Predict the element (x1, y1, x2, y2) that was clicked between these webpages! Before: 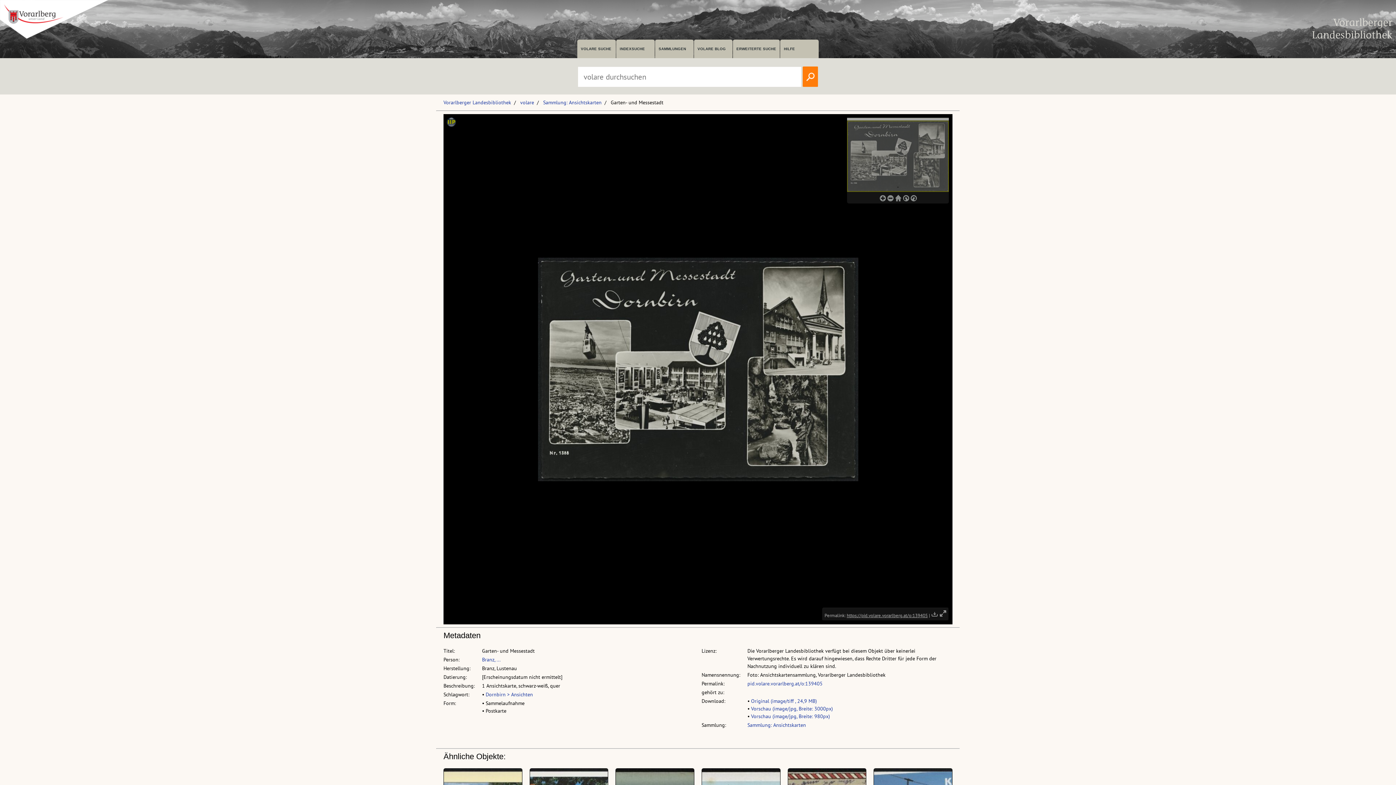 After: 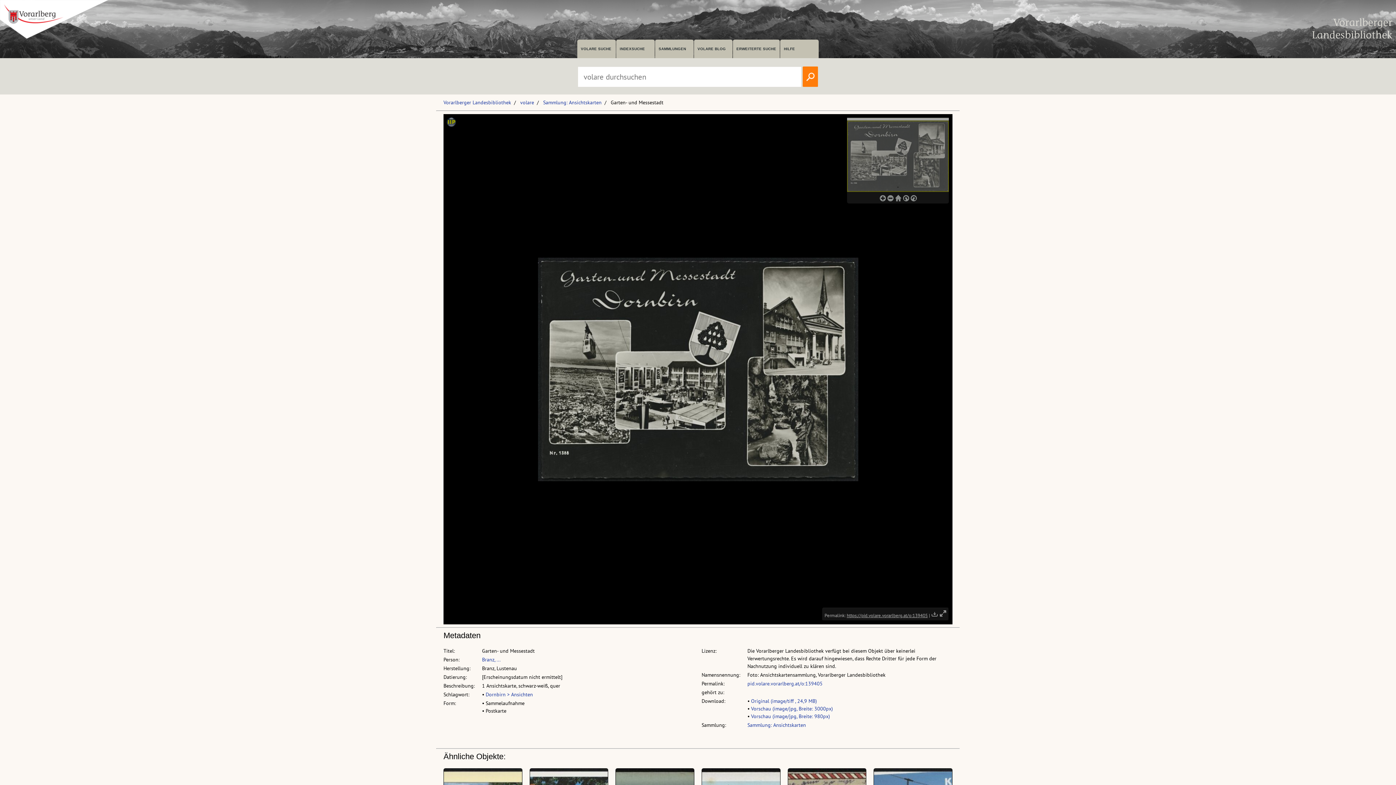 Action: label: Original (image/tiff , 24,9 MB) bbox: (751, 698, 817, 704)